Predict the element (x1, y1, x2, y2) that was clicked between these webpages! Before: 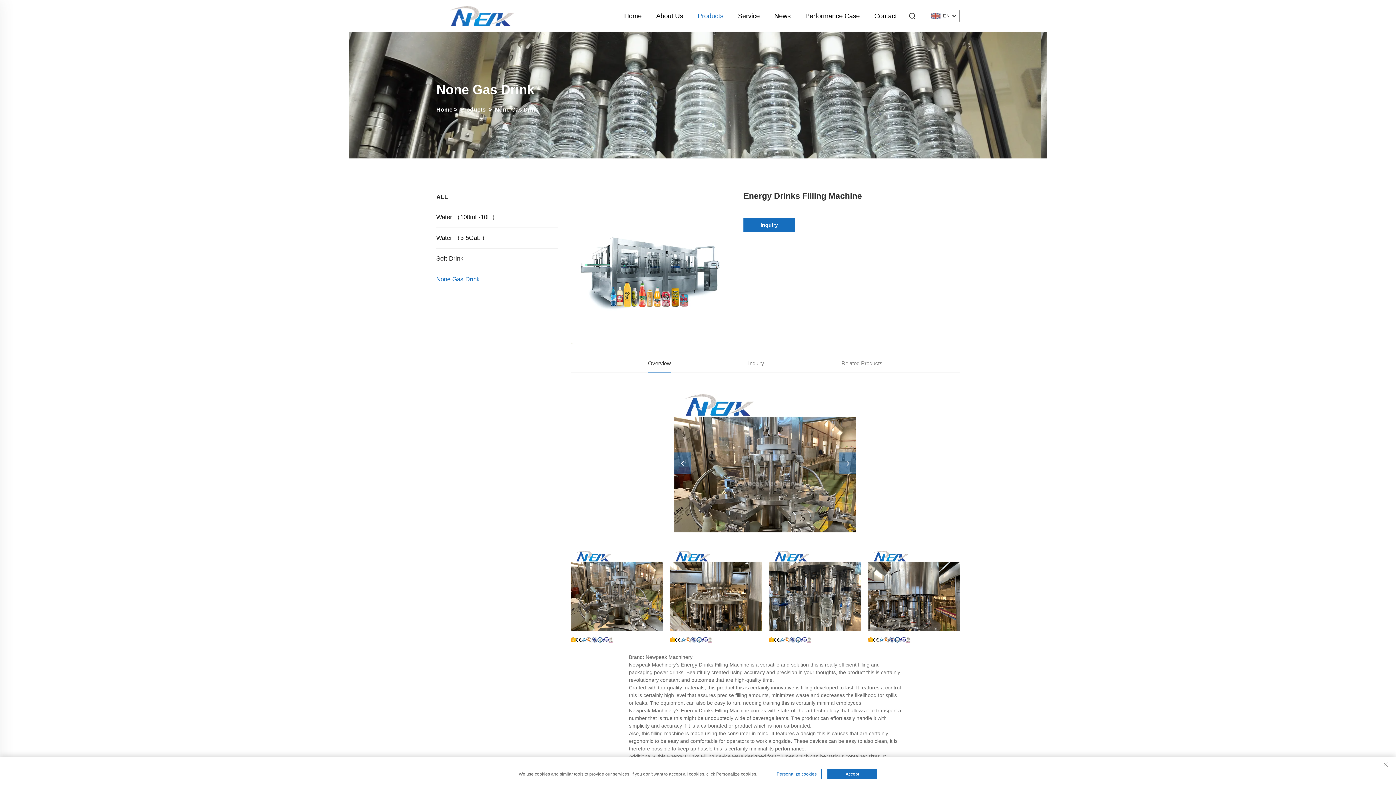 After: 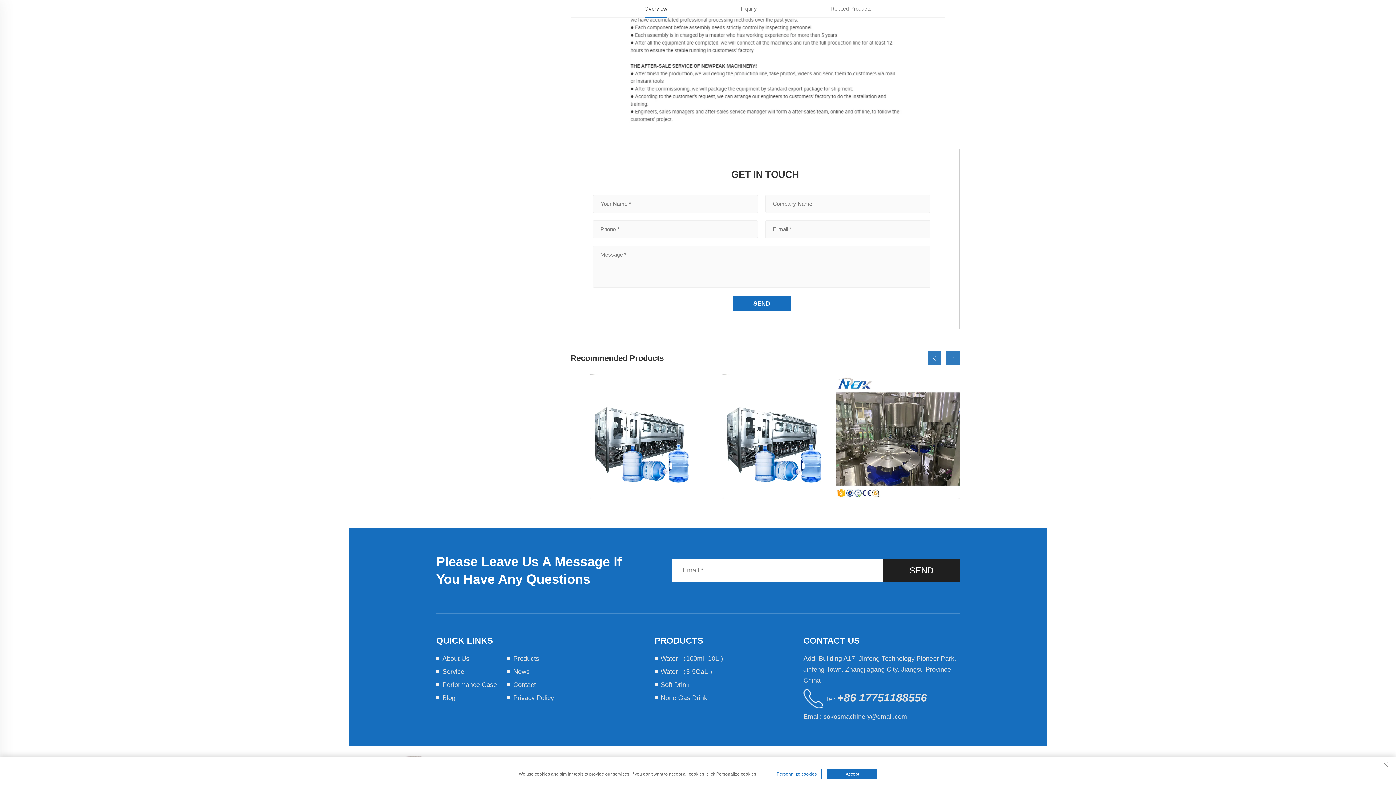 Action: label: Inquiry bbox: (743, 217, 795, 232)